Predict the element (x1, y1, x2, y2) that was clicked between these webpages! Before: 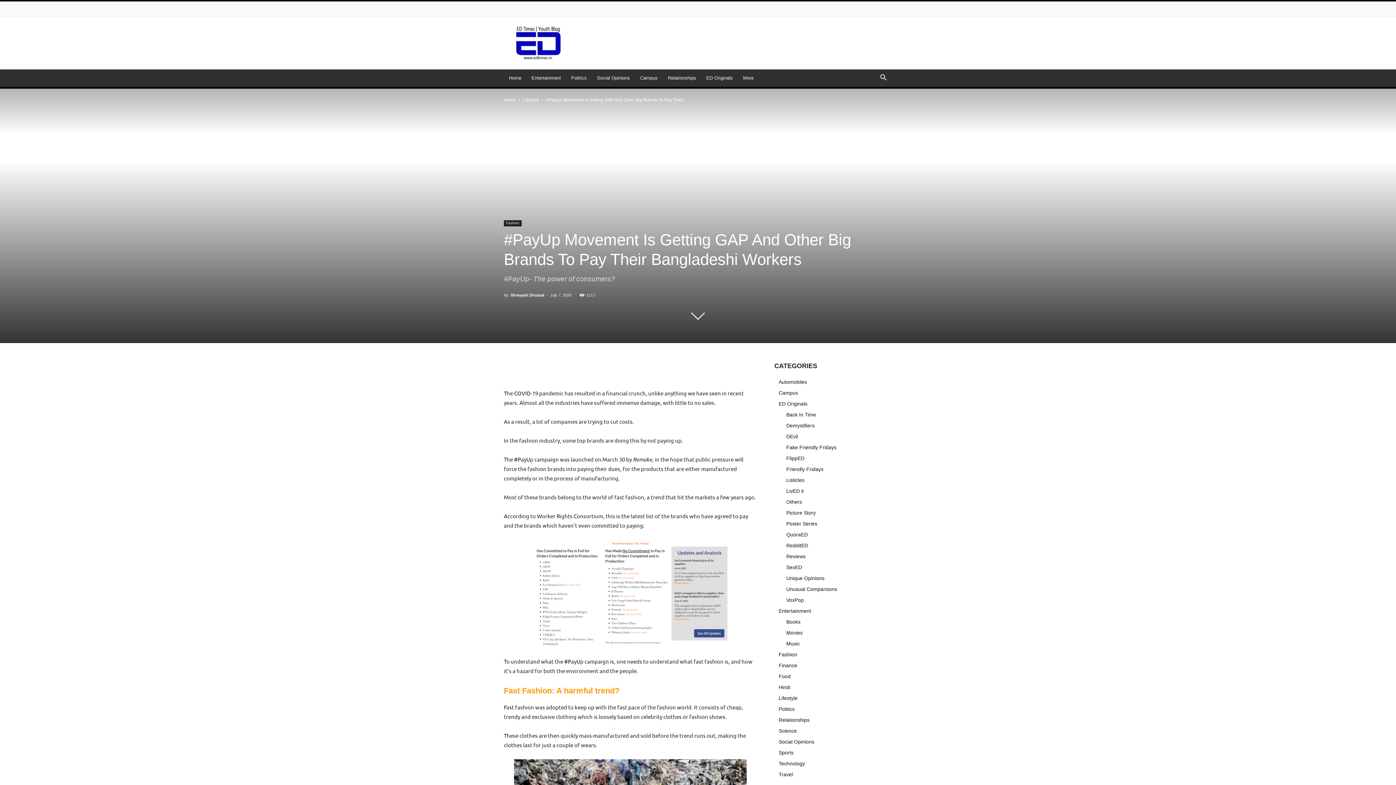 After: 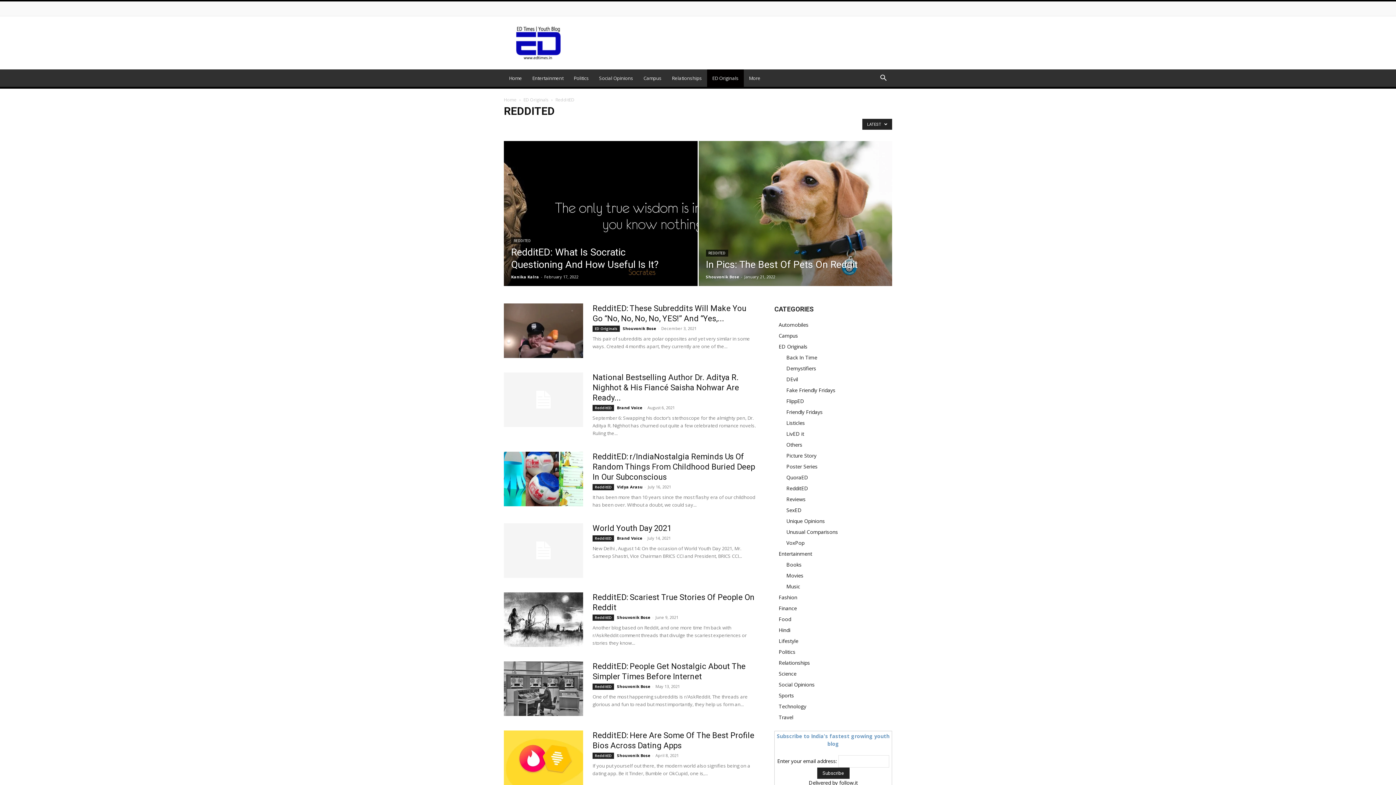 Action: bbox: (786, 542, 808, 548) label: RedditED